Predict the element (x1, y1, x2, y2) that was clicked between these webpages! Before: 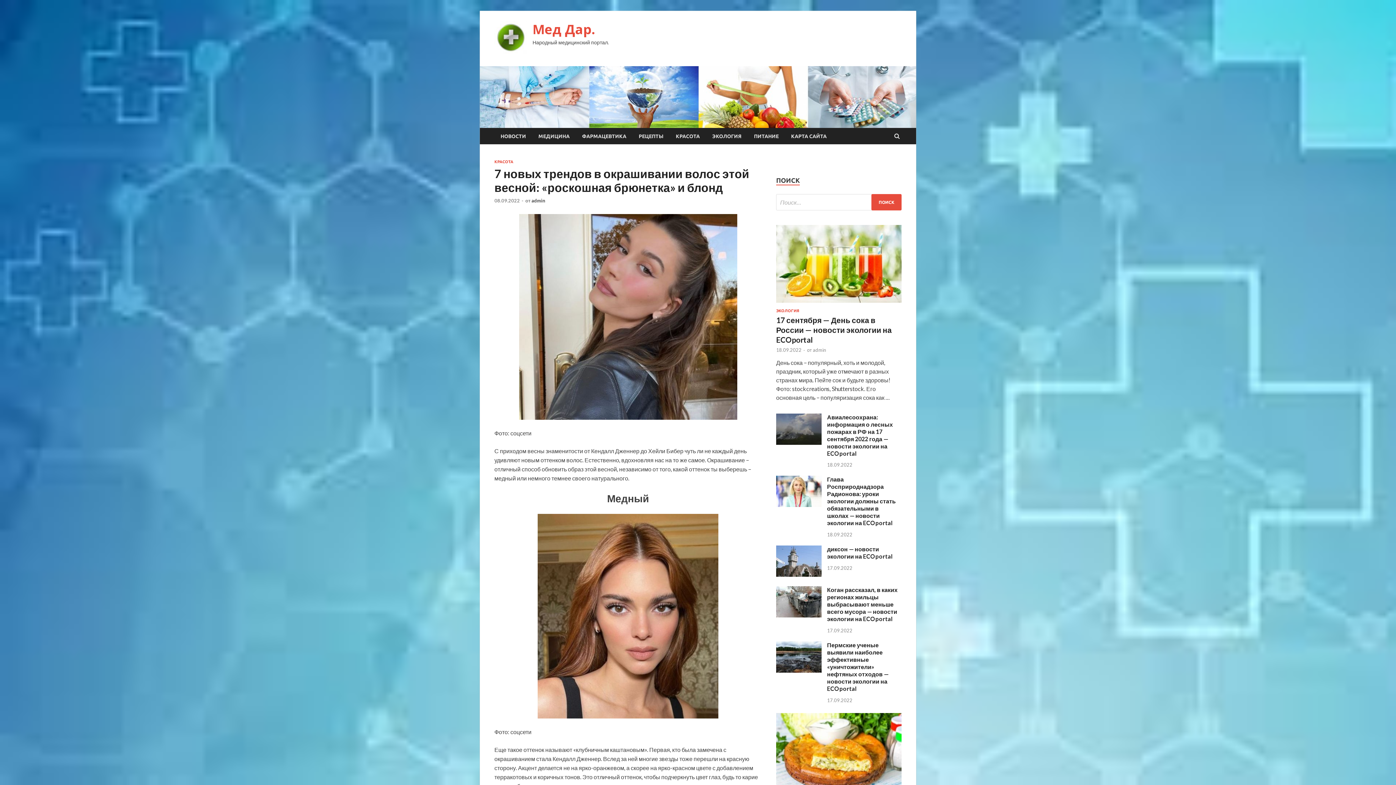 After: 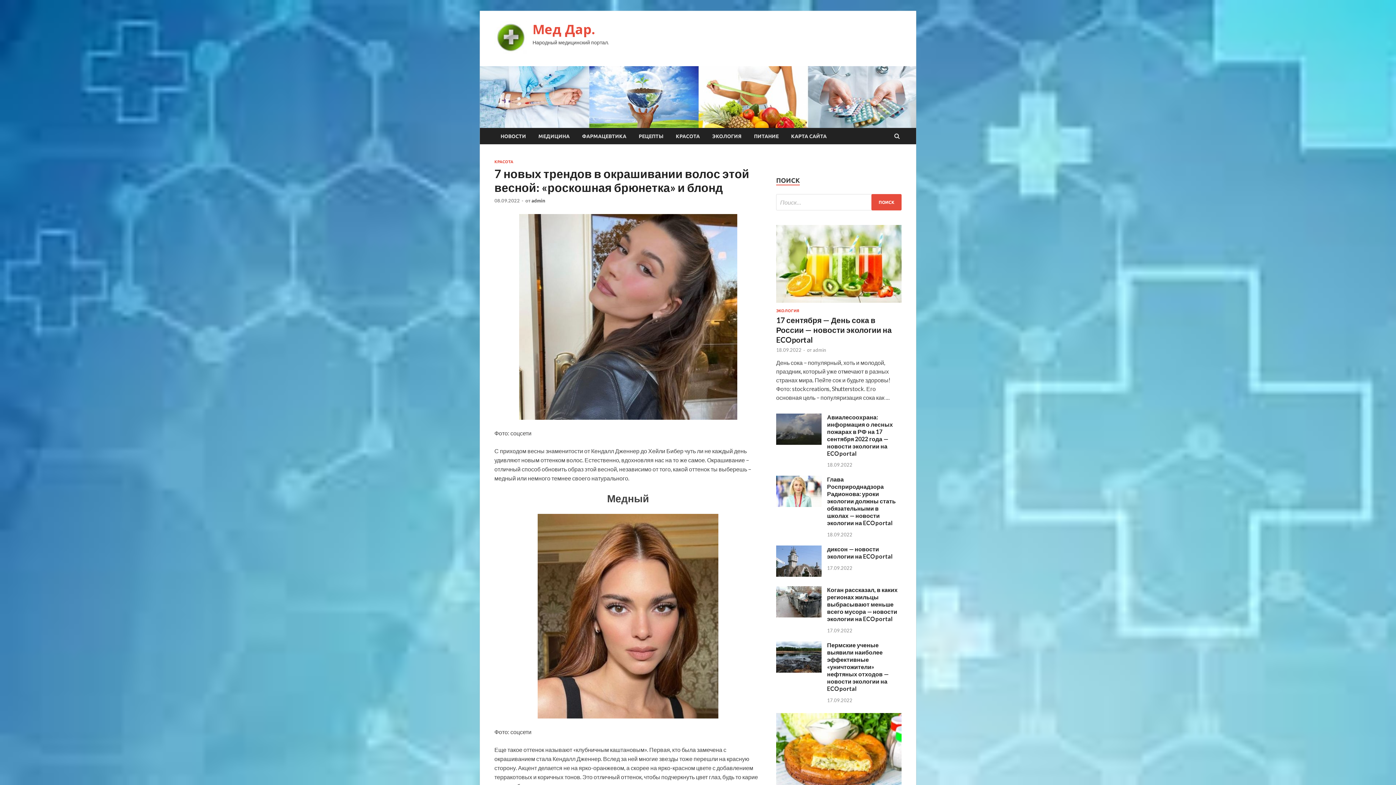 Action: label: 08.09.2022 bbox: (494, 197, 520, 203)